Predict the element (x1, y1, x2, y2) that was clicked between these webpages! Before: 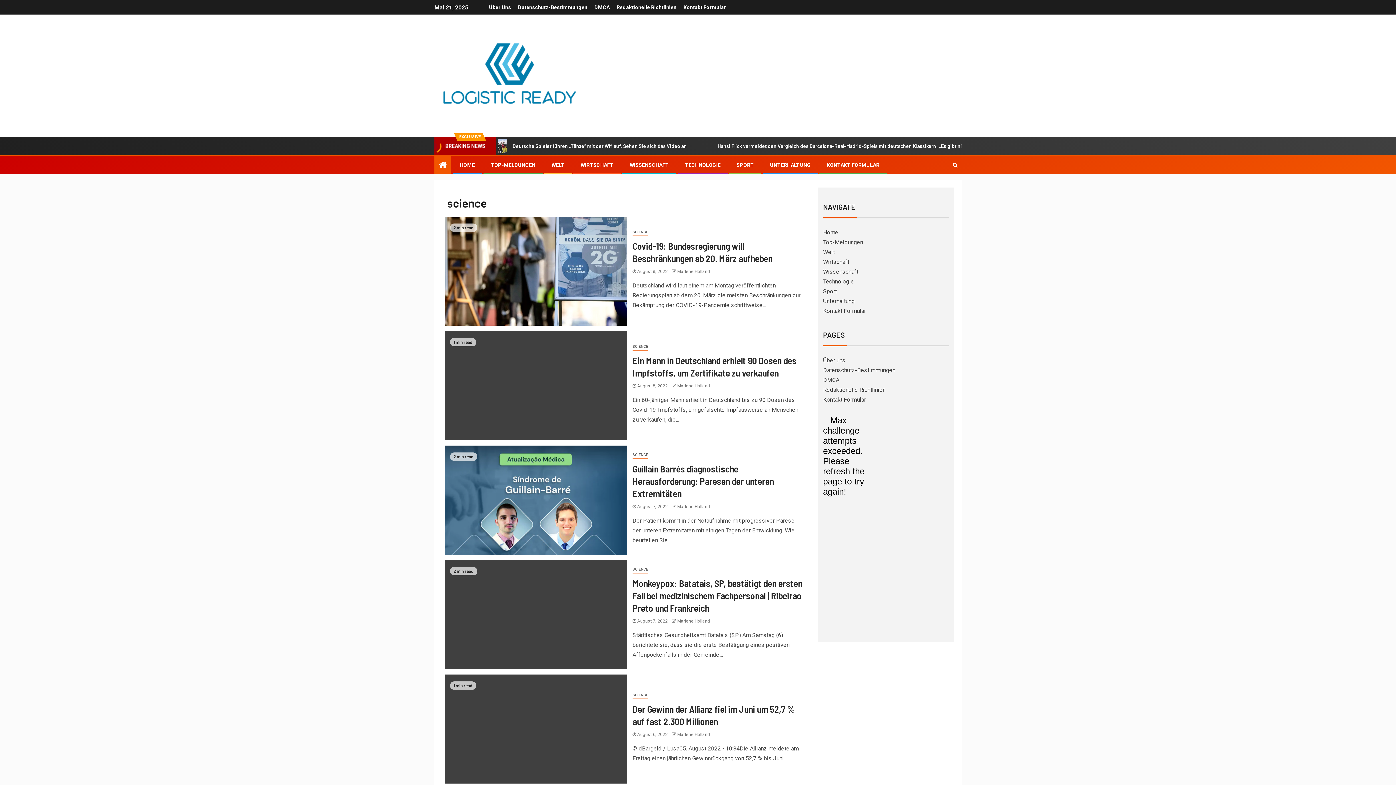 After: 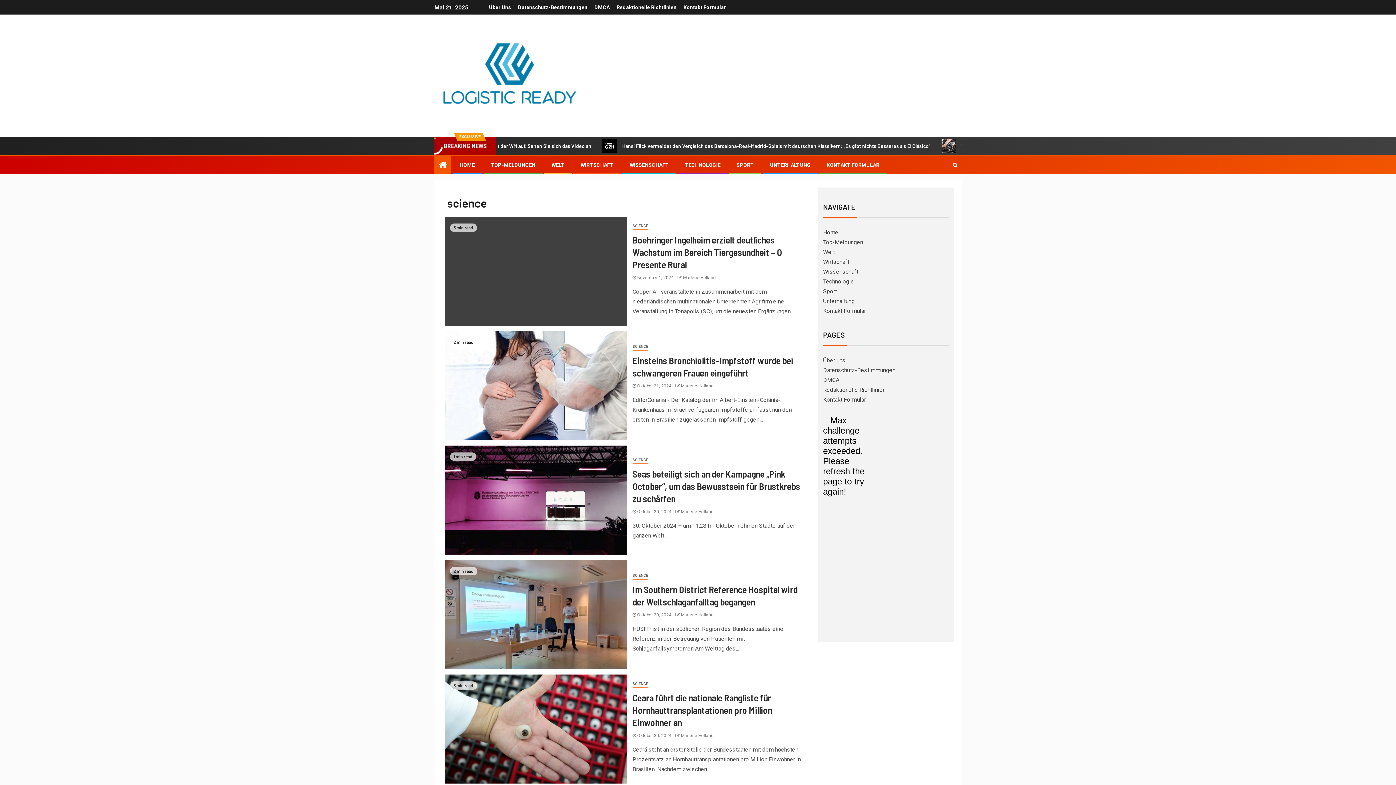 Action: bbox: (632, 691, 648, 699) label: SCIENCE